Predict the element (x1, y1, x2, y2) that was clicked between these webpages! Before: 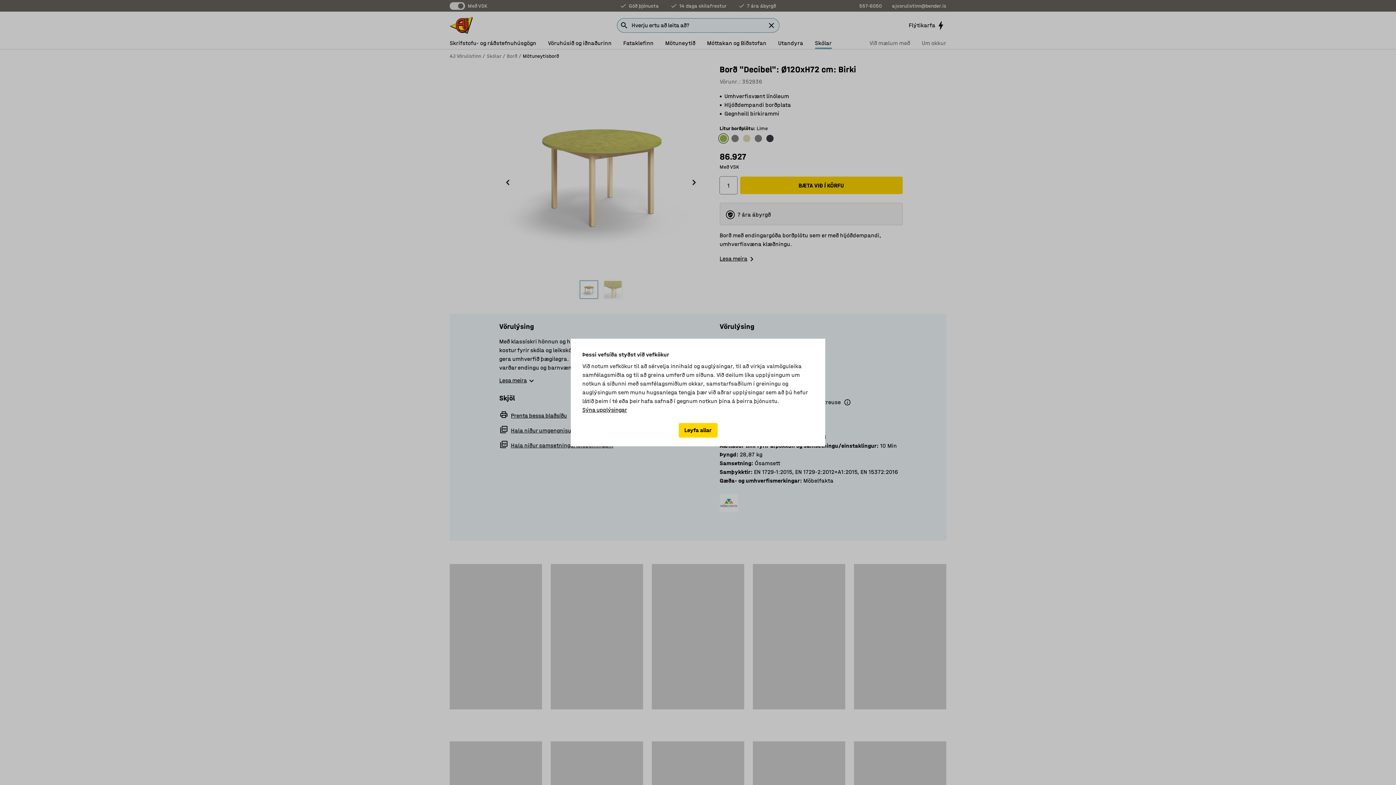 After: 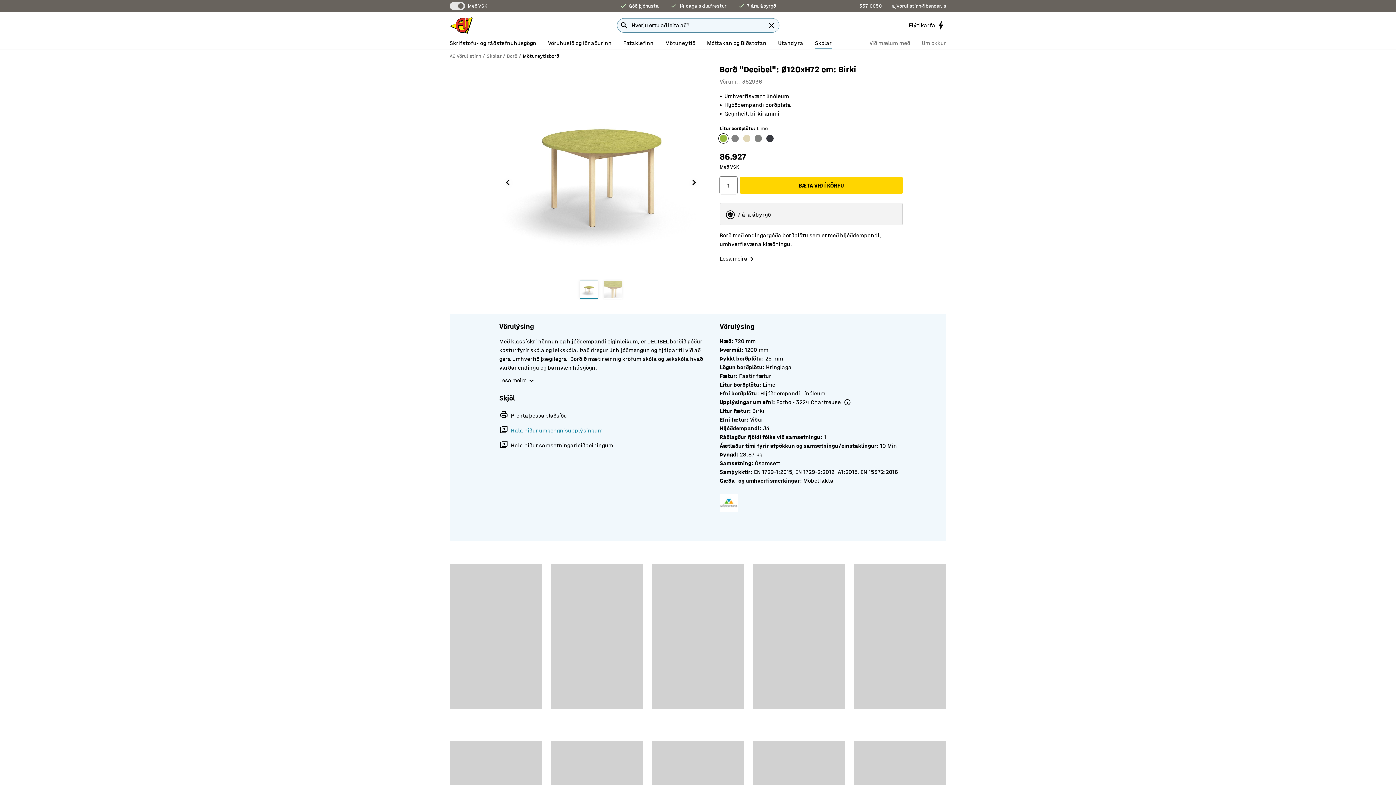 Action: bbox: (678, 423, 717, 437) label: Leyfa allar